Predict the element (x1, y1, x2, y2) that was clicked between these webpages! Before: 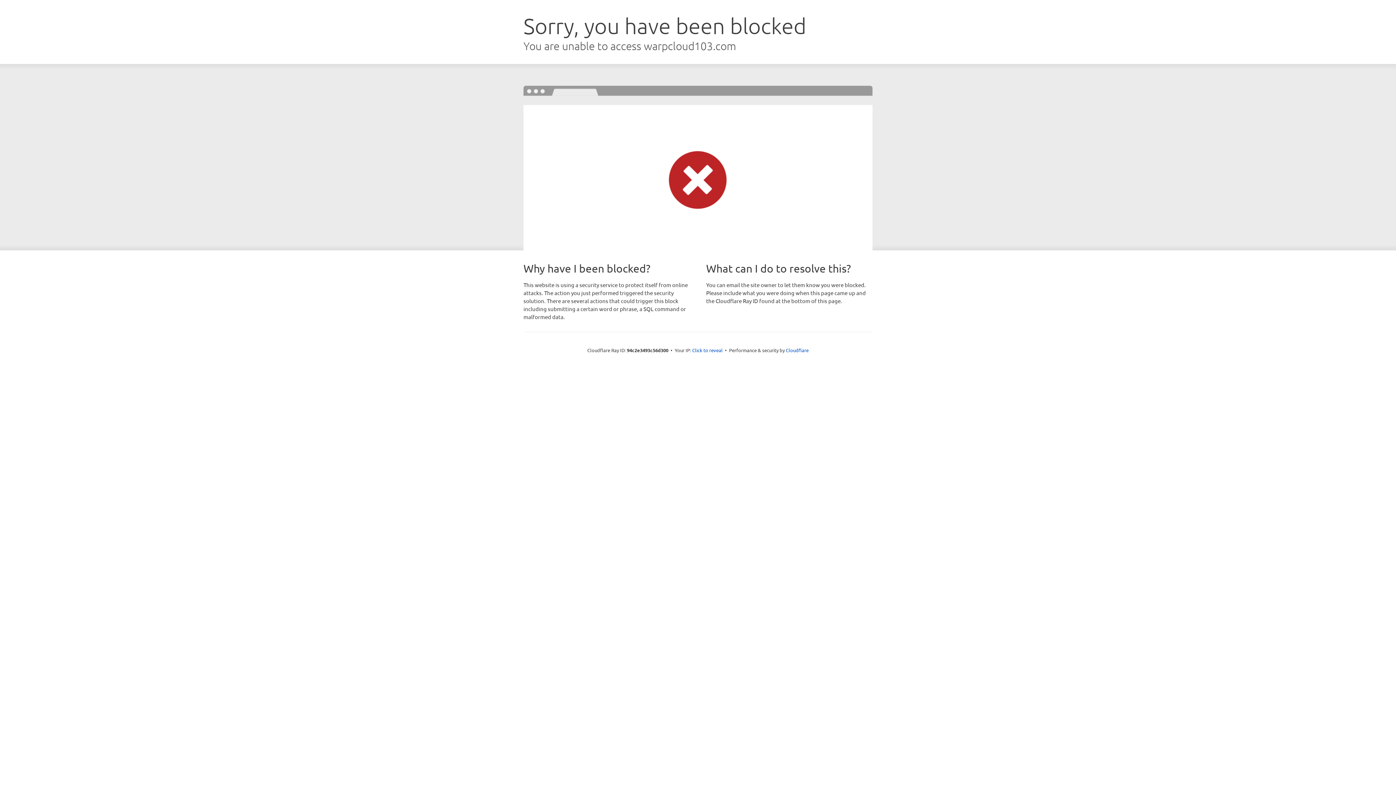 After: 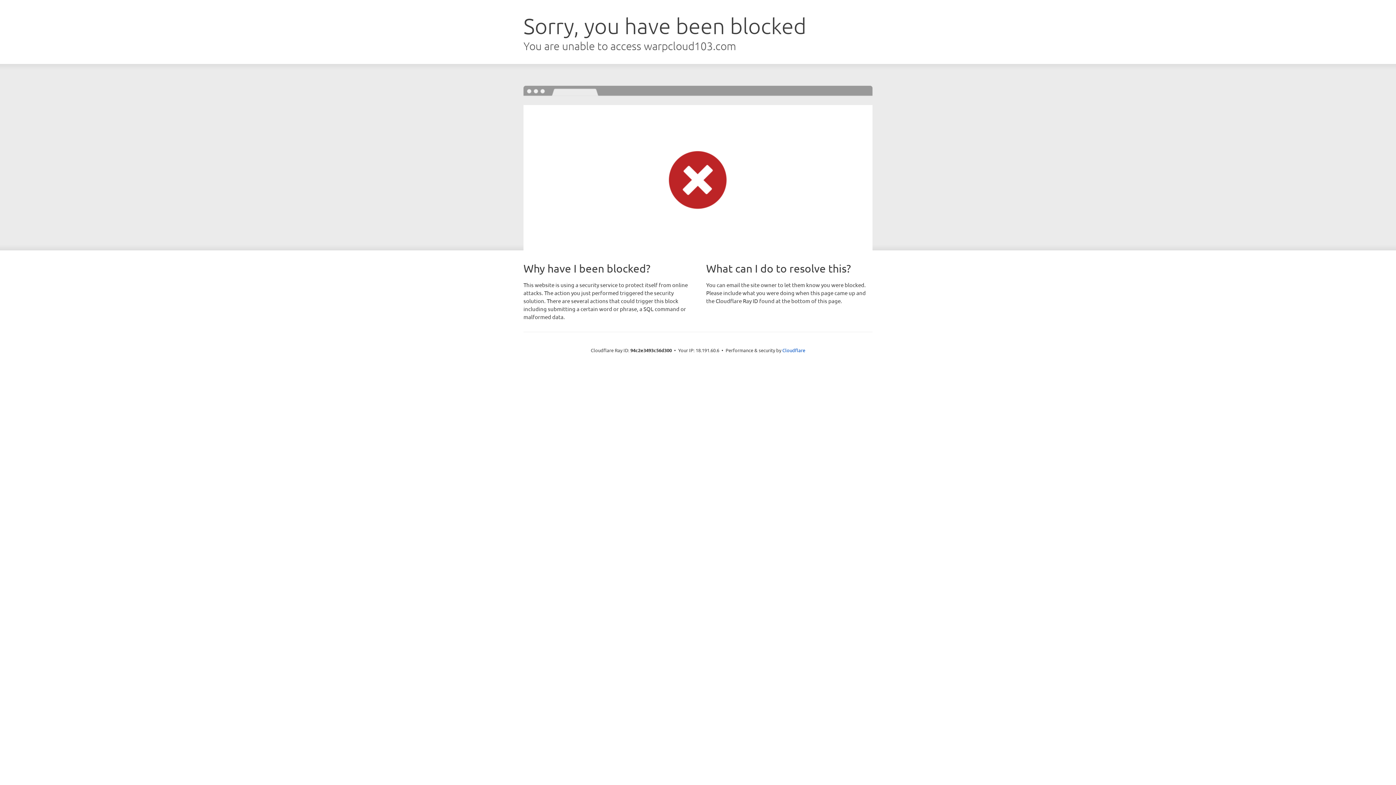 Action: label: Click to reveal bbox: (692, 346, 722, 353)